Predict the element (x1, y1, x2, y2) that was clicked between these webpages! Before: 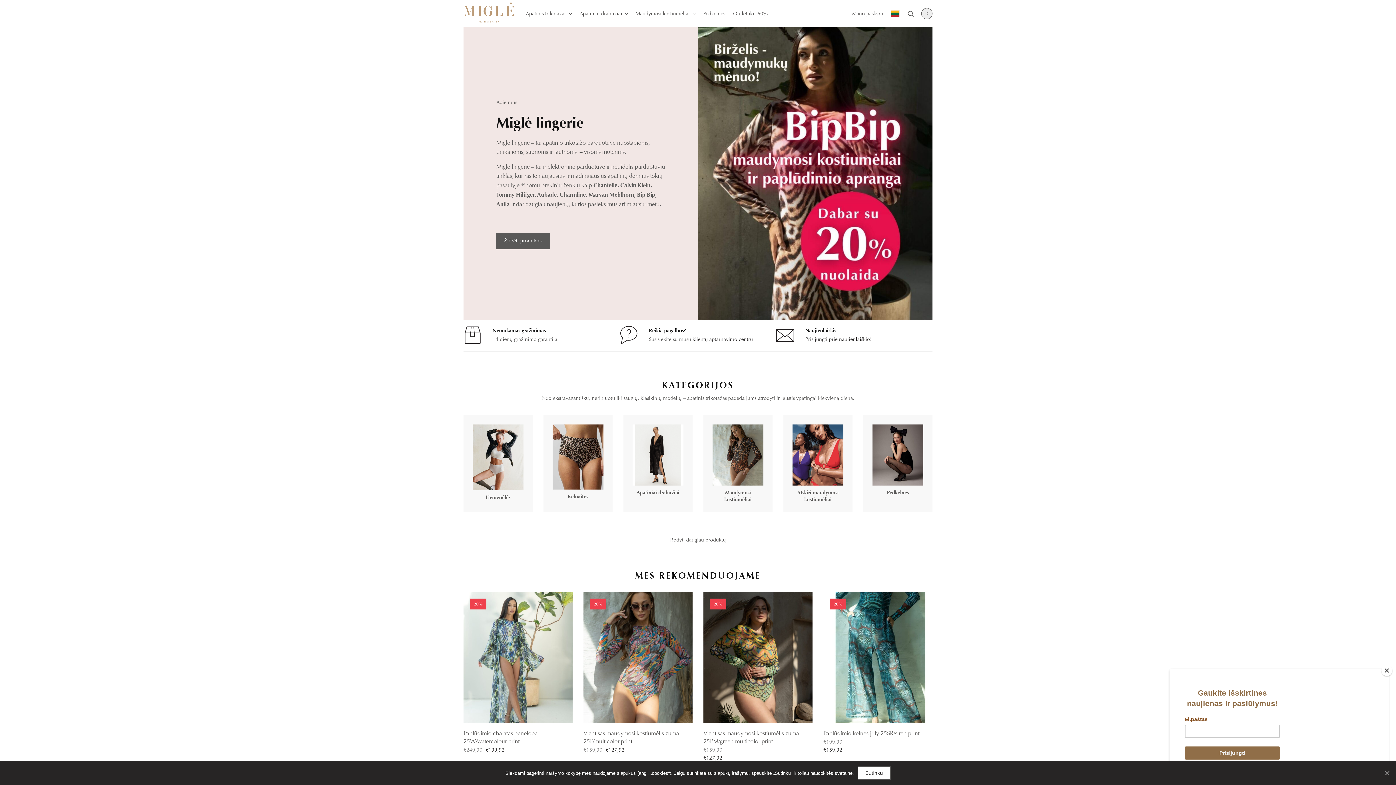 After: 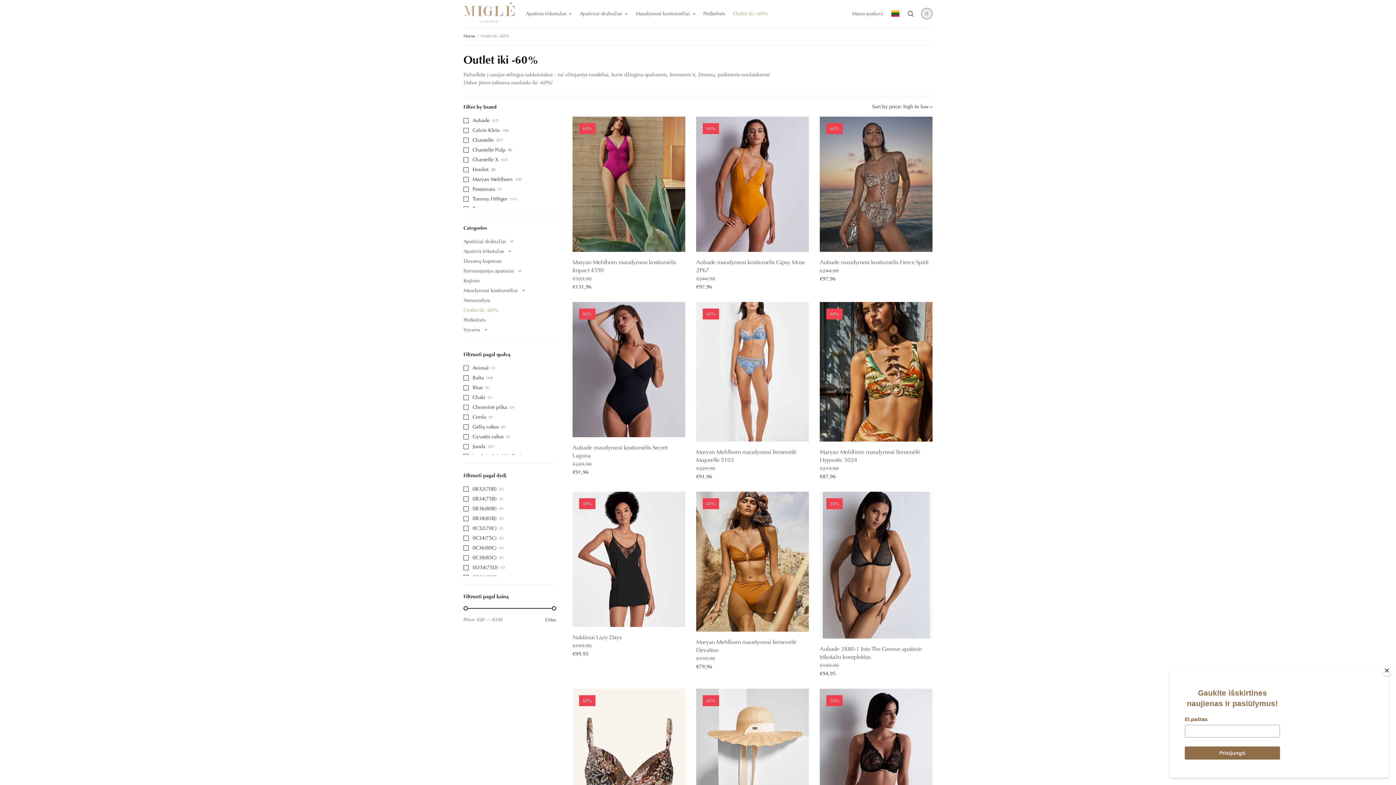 Action: label: Outlet iki -60% bbox: (733, 5, 767, 21)